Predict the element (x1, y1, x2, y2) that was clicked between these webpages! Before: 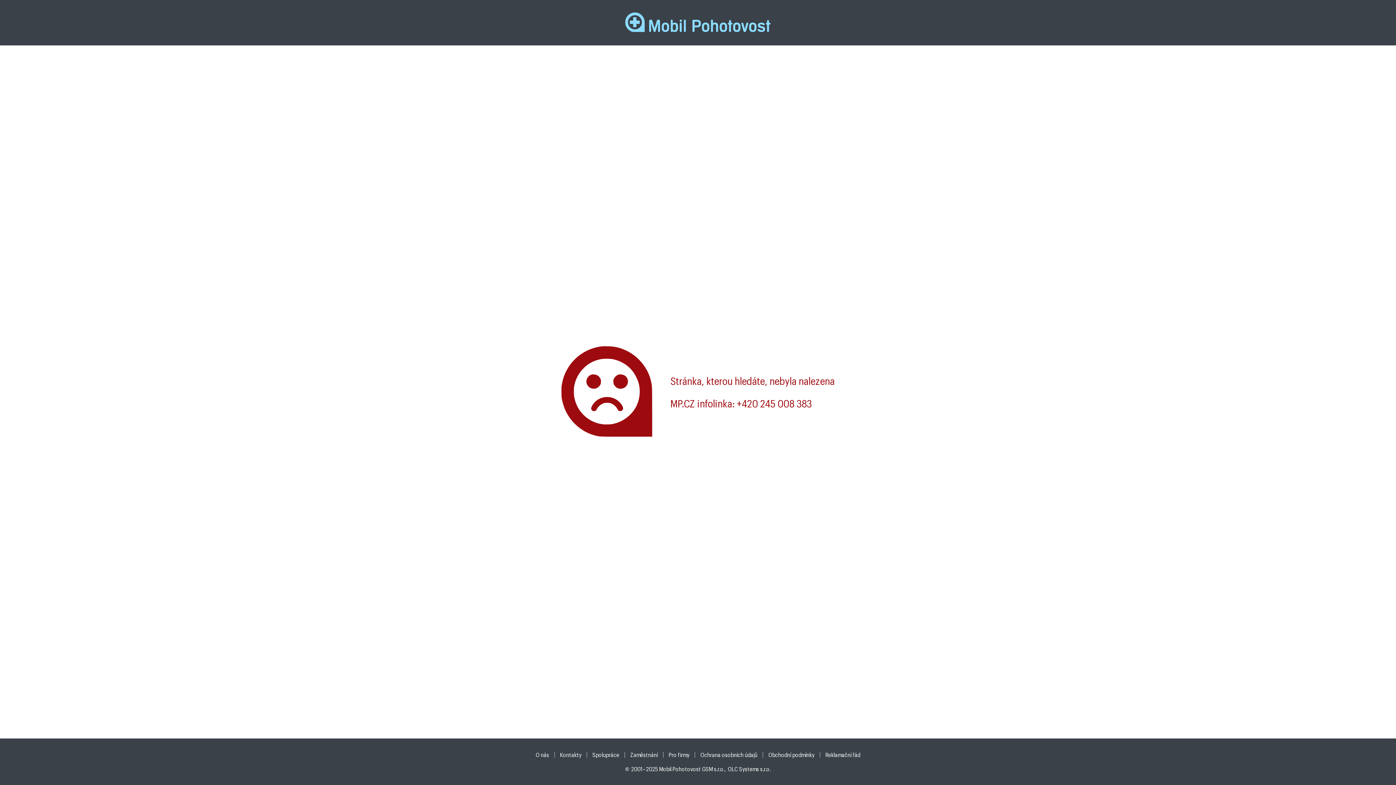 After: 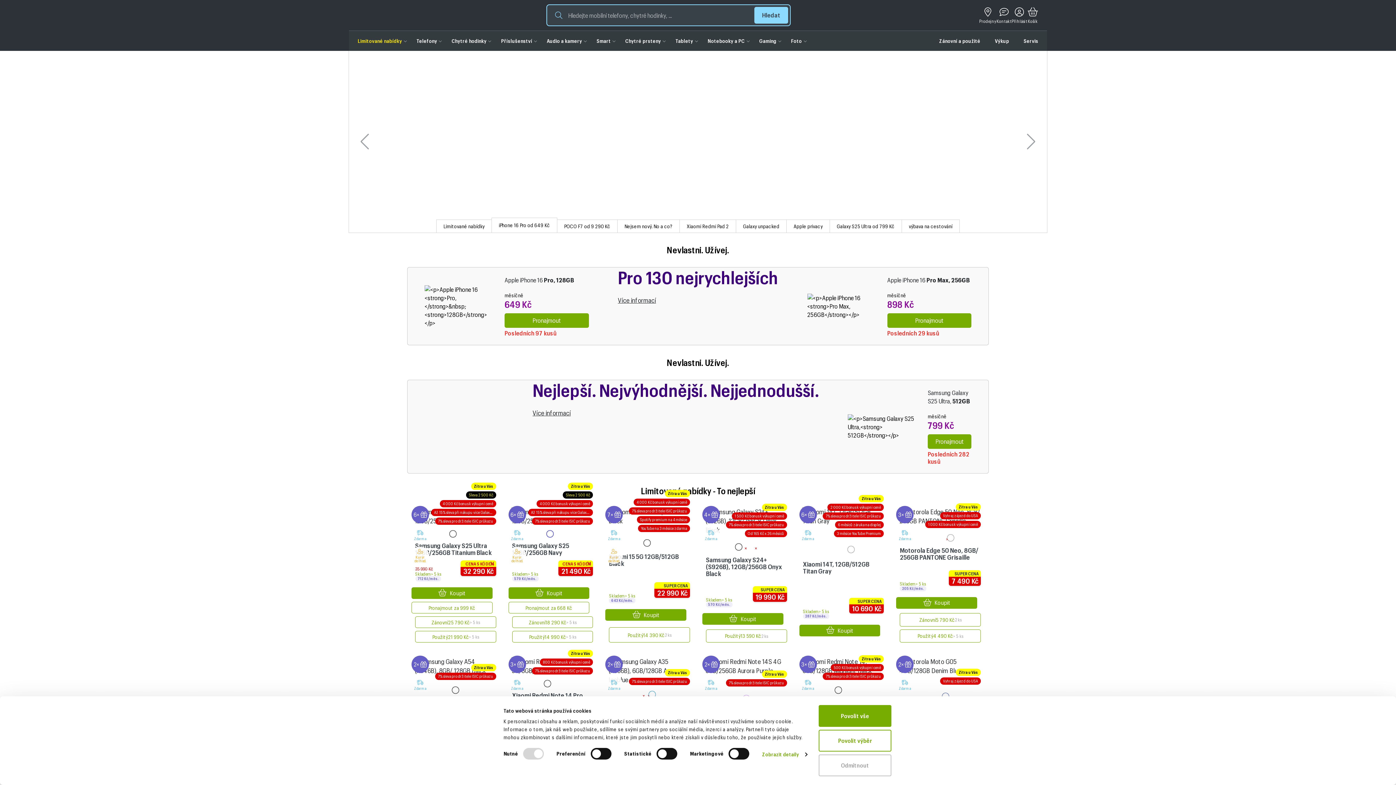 Action: label: Mobil Pohotovost GSM s.r.o. bbox: (659, 765, 724, 772)